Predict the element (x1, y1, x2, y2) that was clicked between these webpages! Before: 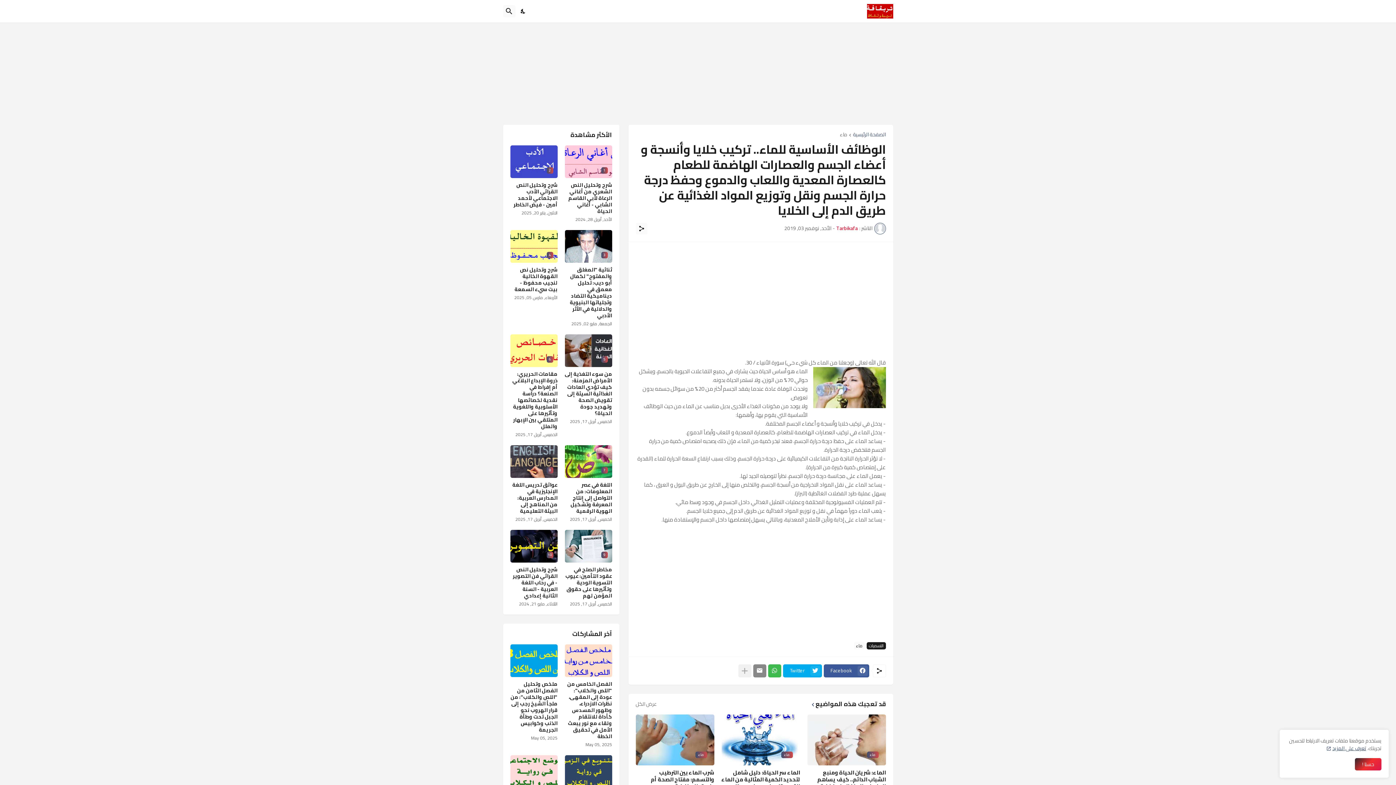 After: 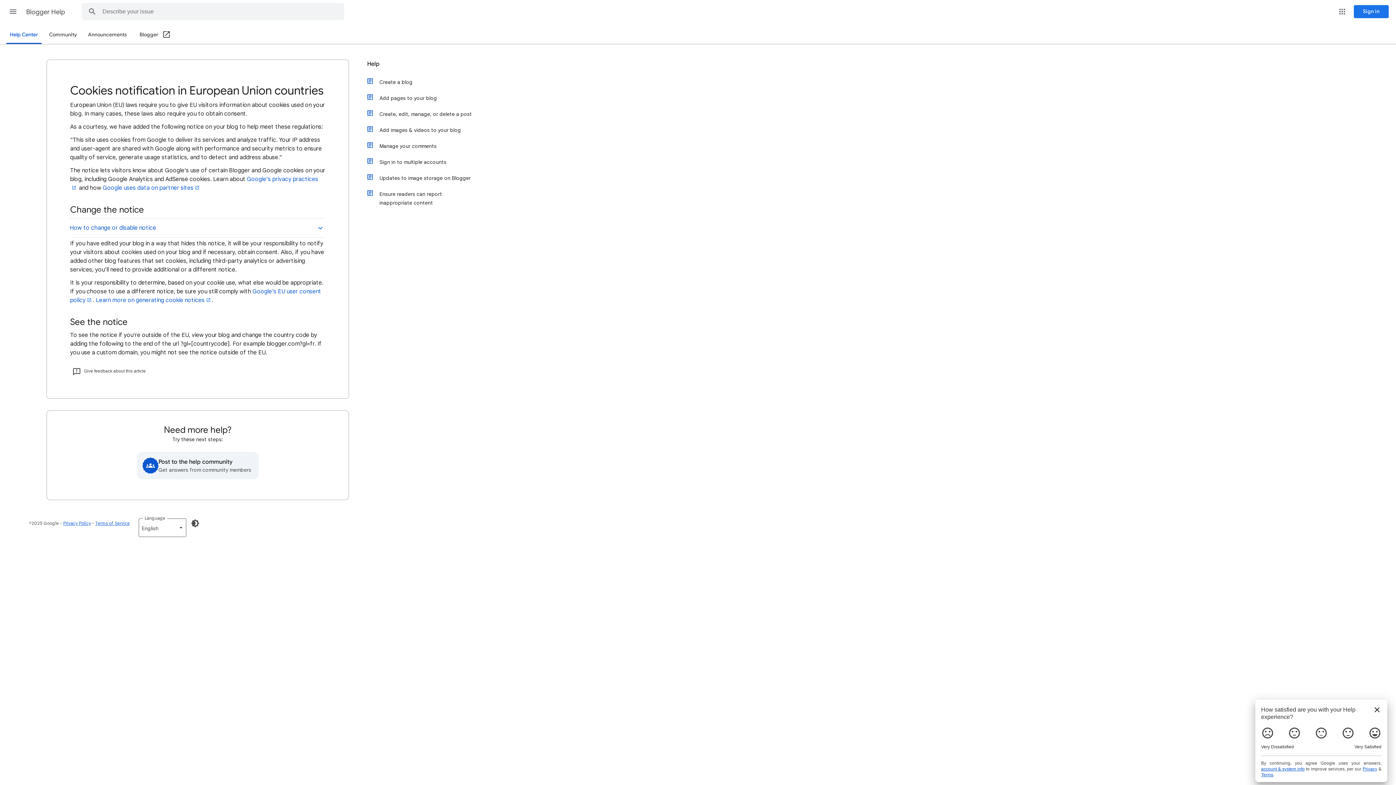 Action: bbox: (1326, 744, 1366, 753) label: تعرف على المزيد